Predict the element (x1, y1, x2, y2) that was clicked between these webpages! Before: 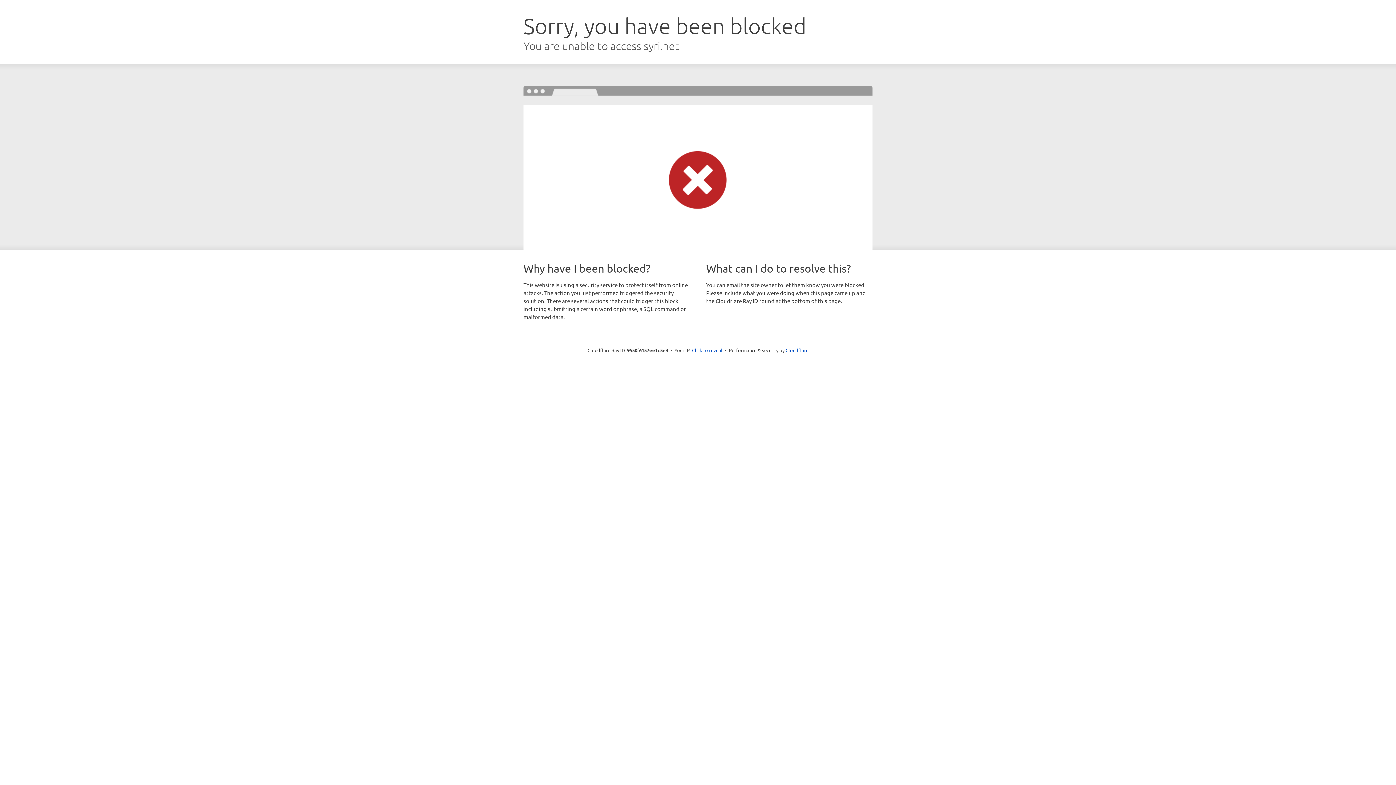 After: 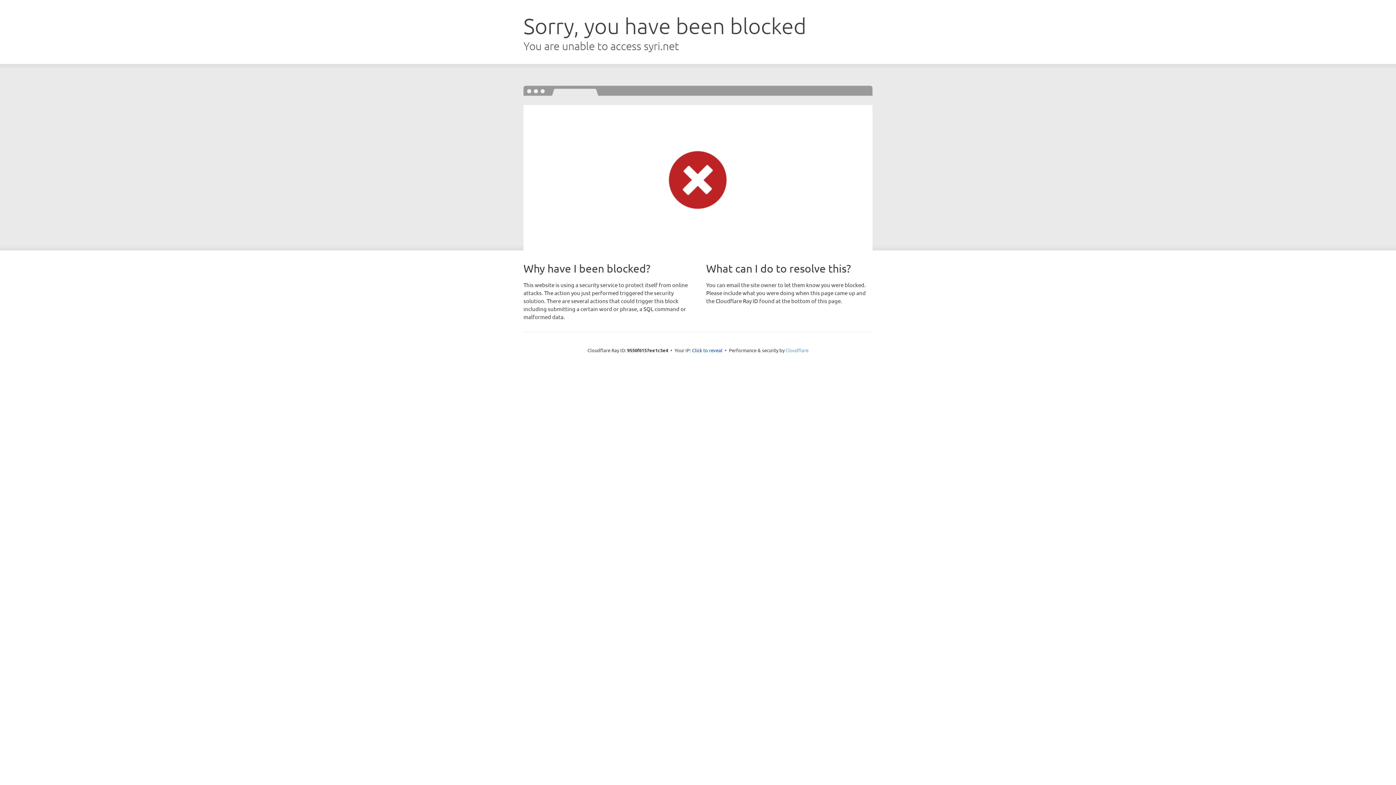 Action: bbox: (785, 347, 808, 353) label: Cloudflare